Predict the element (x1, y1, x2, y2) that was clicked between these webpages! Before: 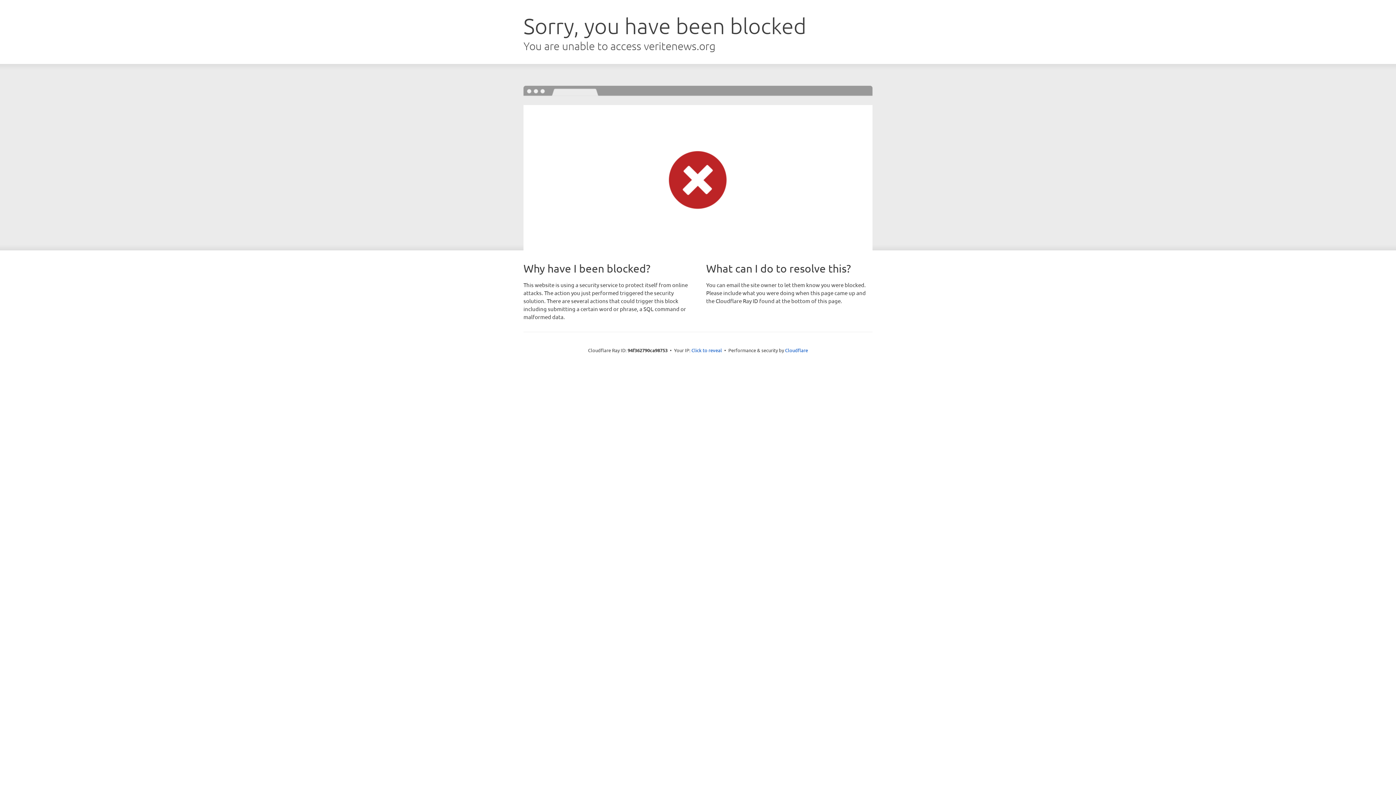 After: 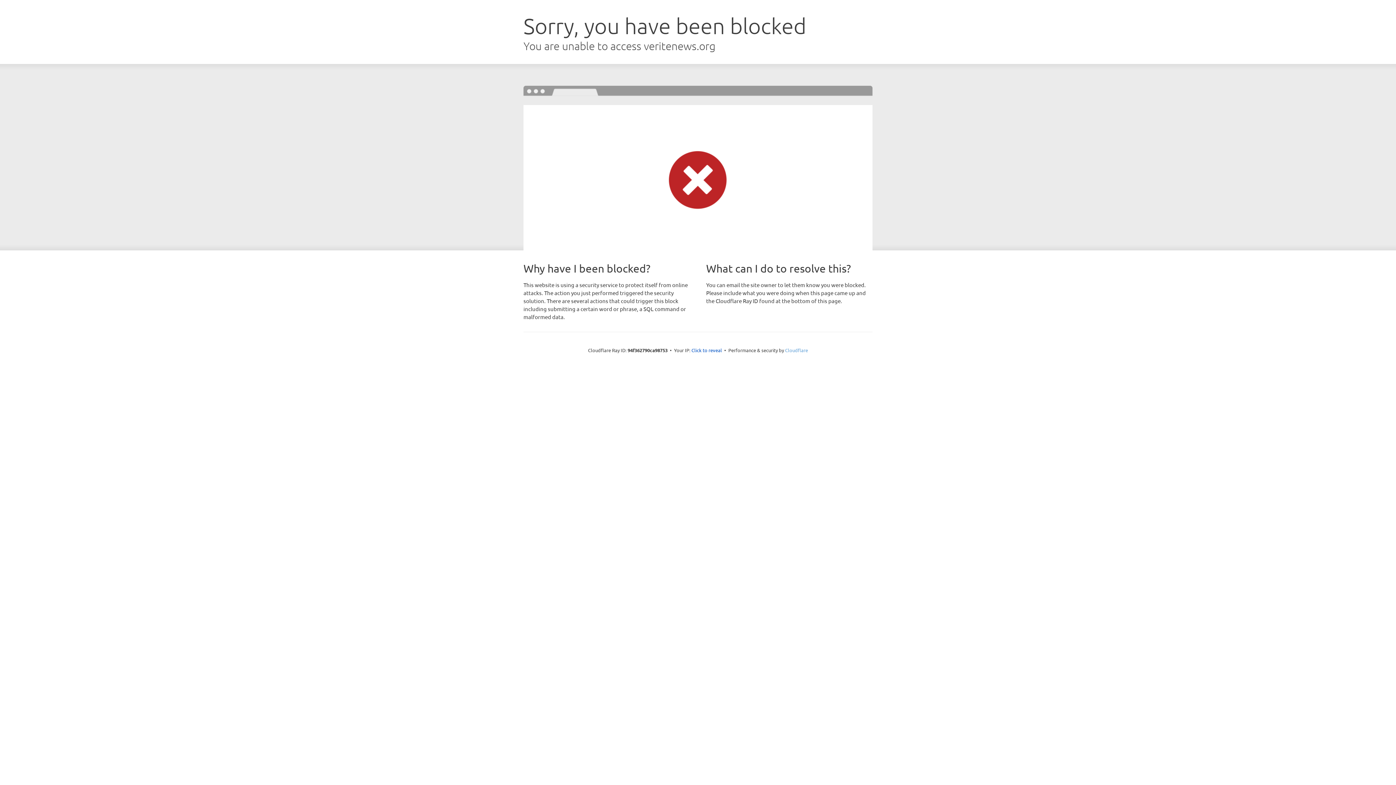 Action: bbox: (785, 347, 808, 353) label: Cloudflare